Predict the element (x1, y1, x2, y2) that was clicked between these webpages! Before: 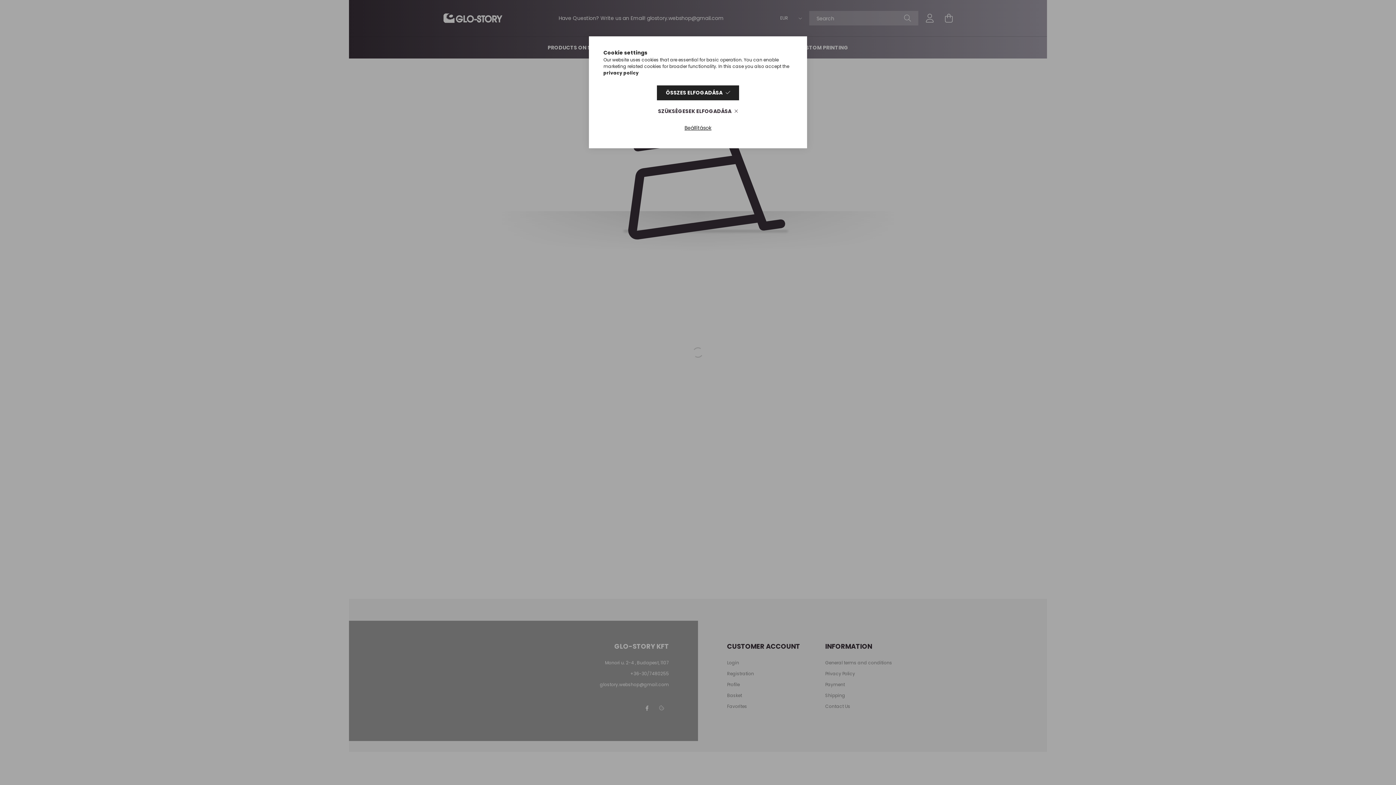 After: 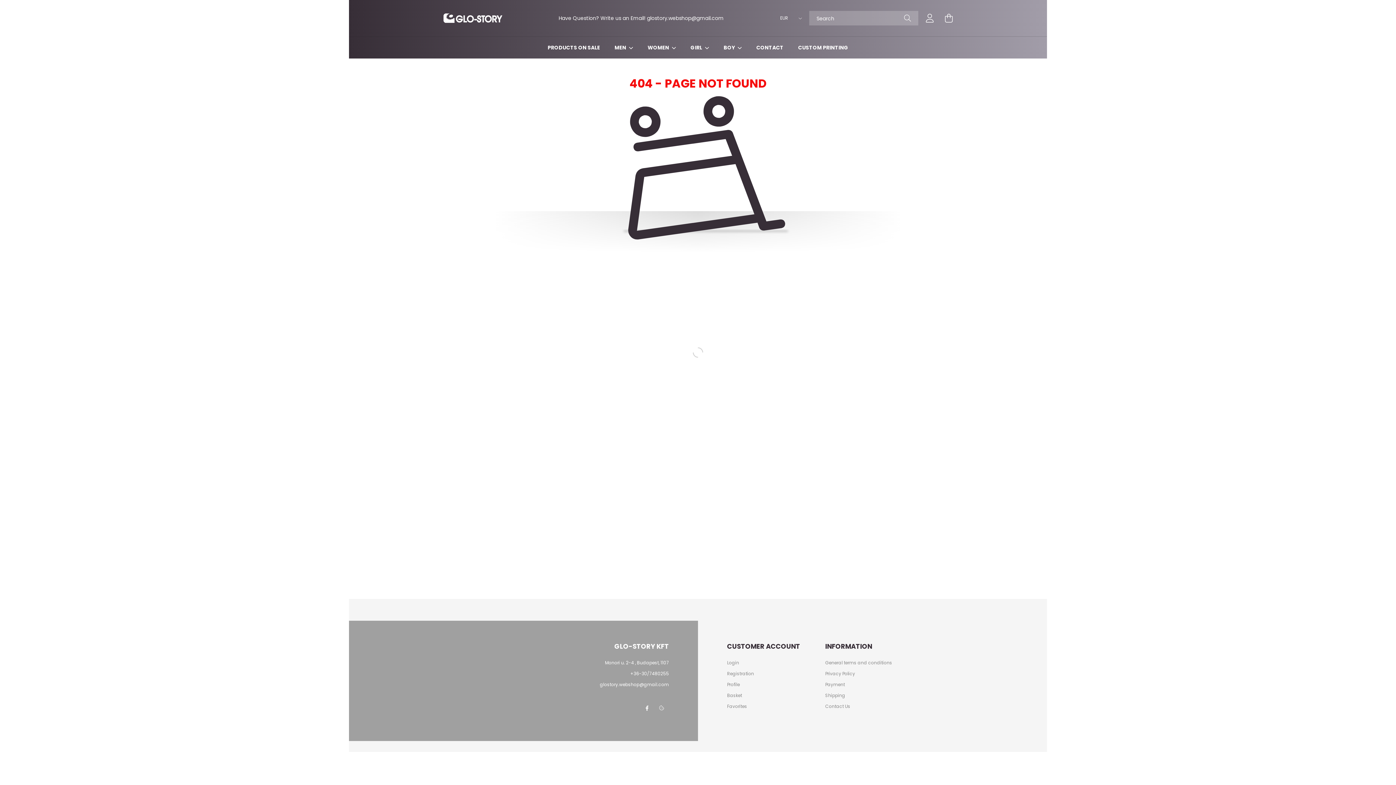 Action: label: SZÜKSÉGESEK ELFOGADÁSA bbox: (649, 104, 747, 118)